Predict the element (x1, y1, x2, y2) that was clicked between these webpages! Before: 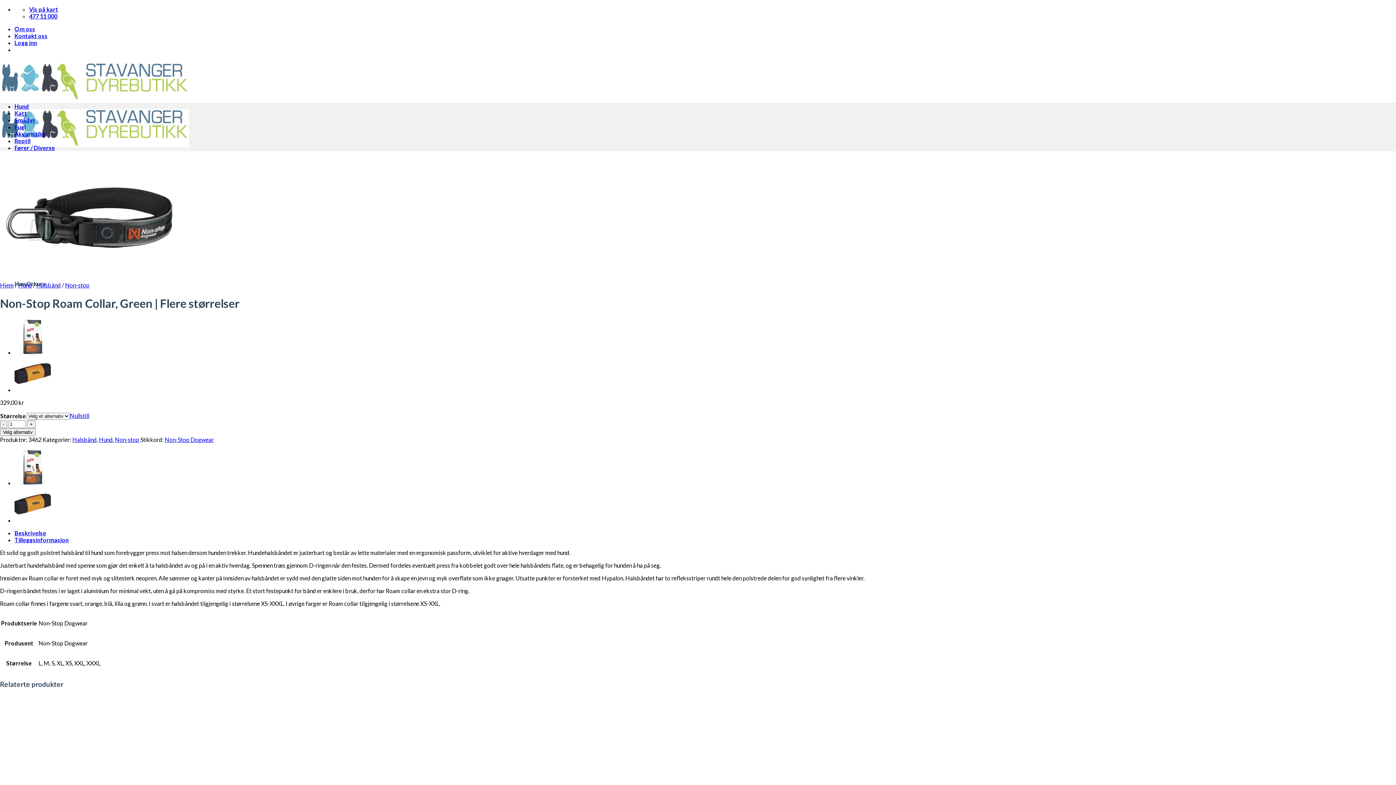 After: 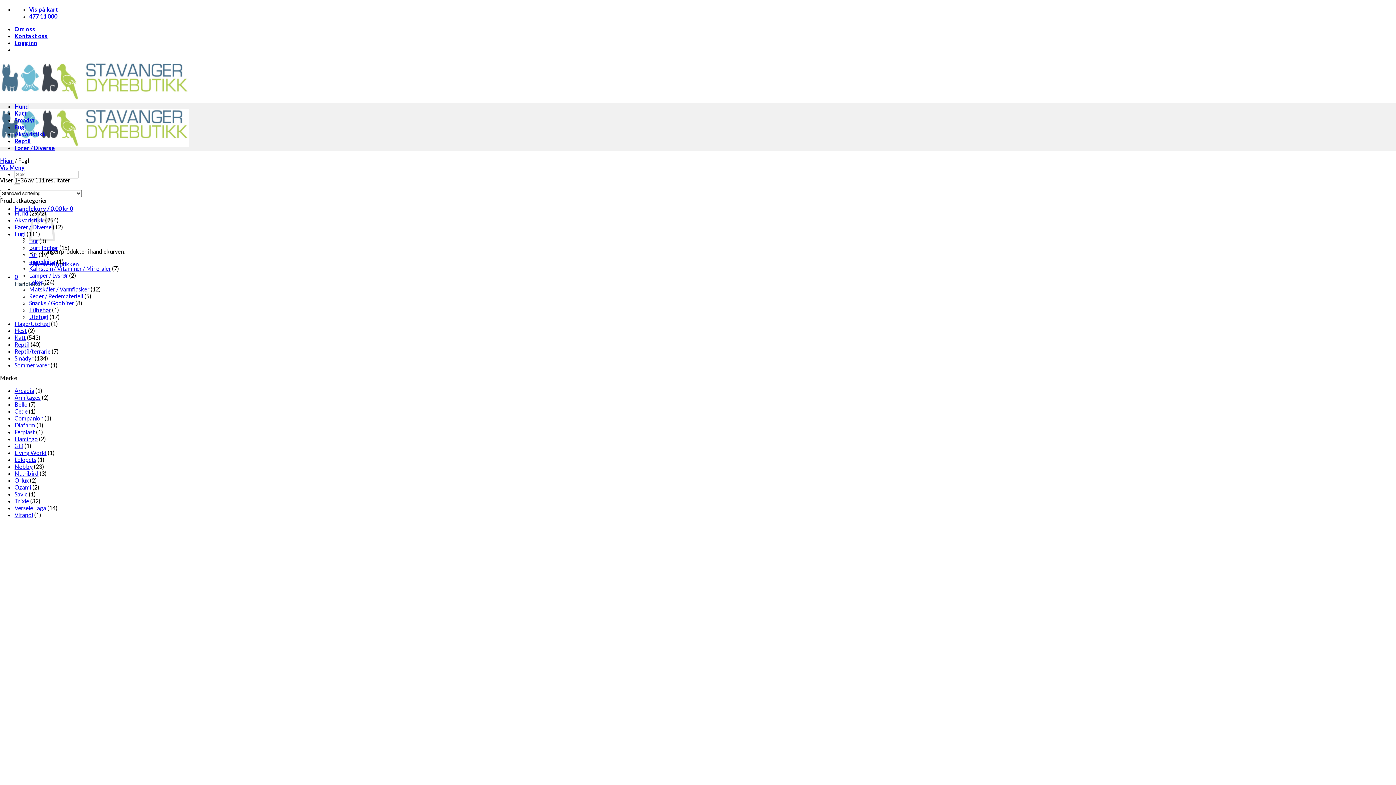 Action: label: Fugl bbox: (14, 123, 25, 130)